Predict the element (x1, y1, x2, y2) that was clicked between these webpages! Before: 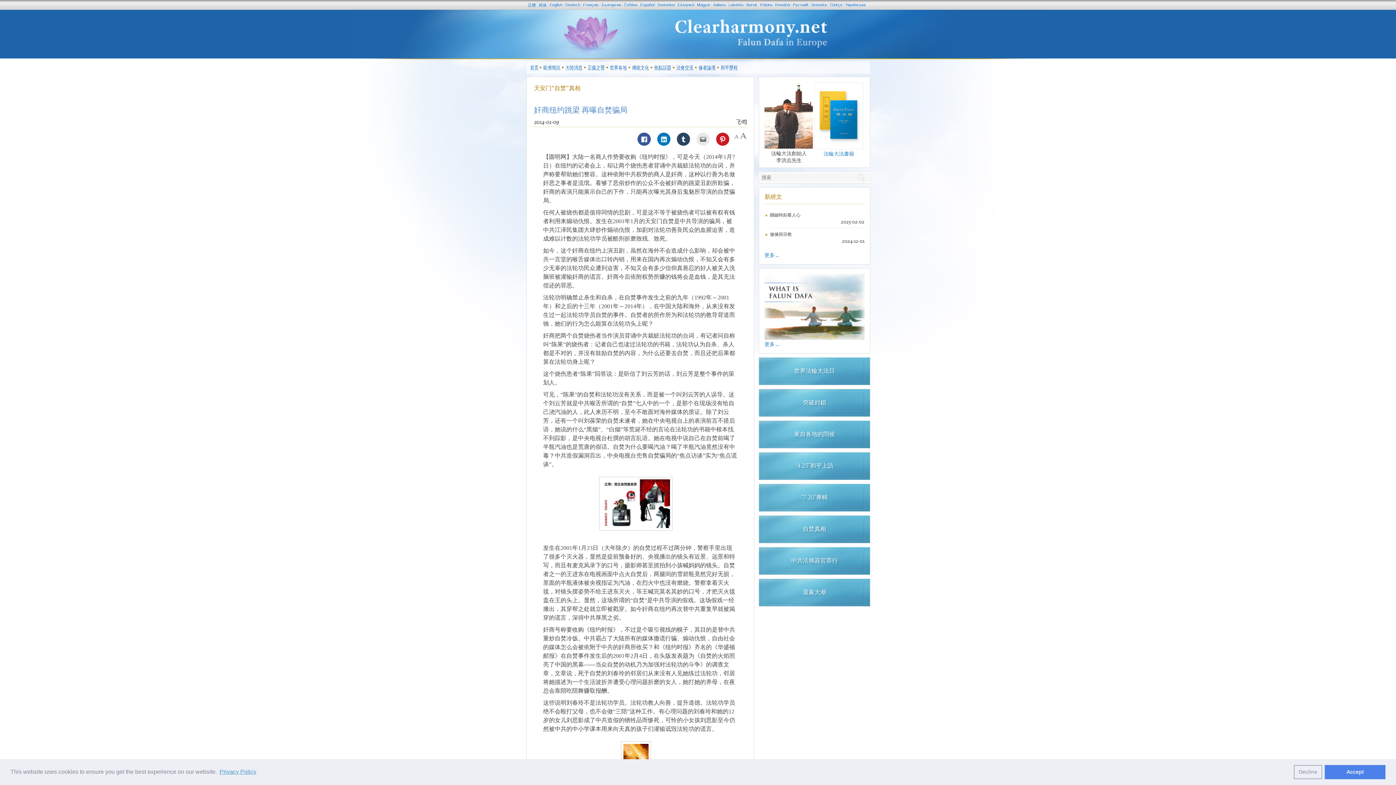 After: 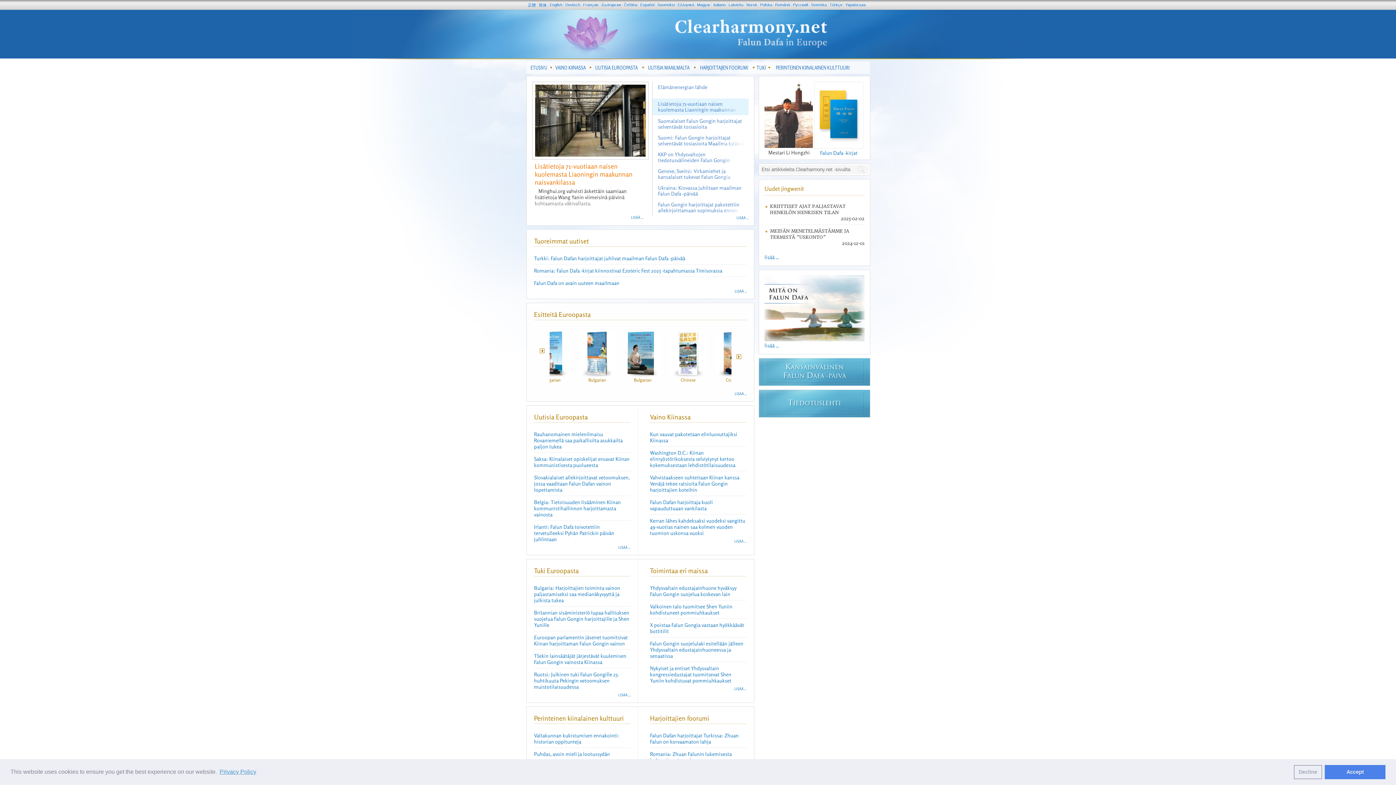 Action: label: Suomeksi bbox: (656, 2, 676, 6)